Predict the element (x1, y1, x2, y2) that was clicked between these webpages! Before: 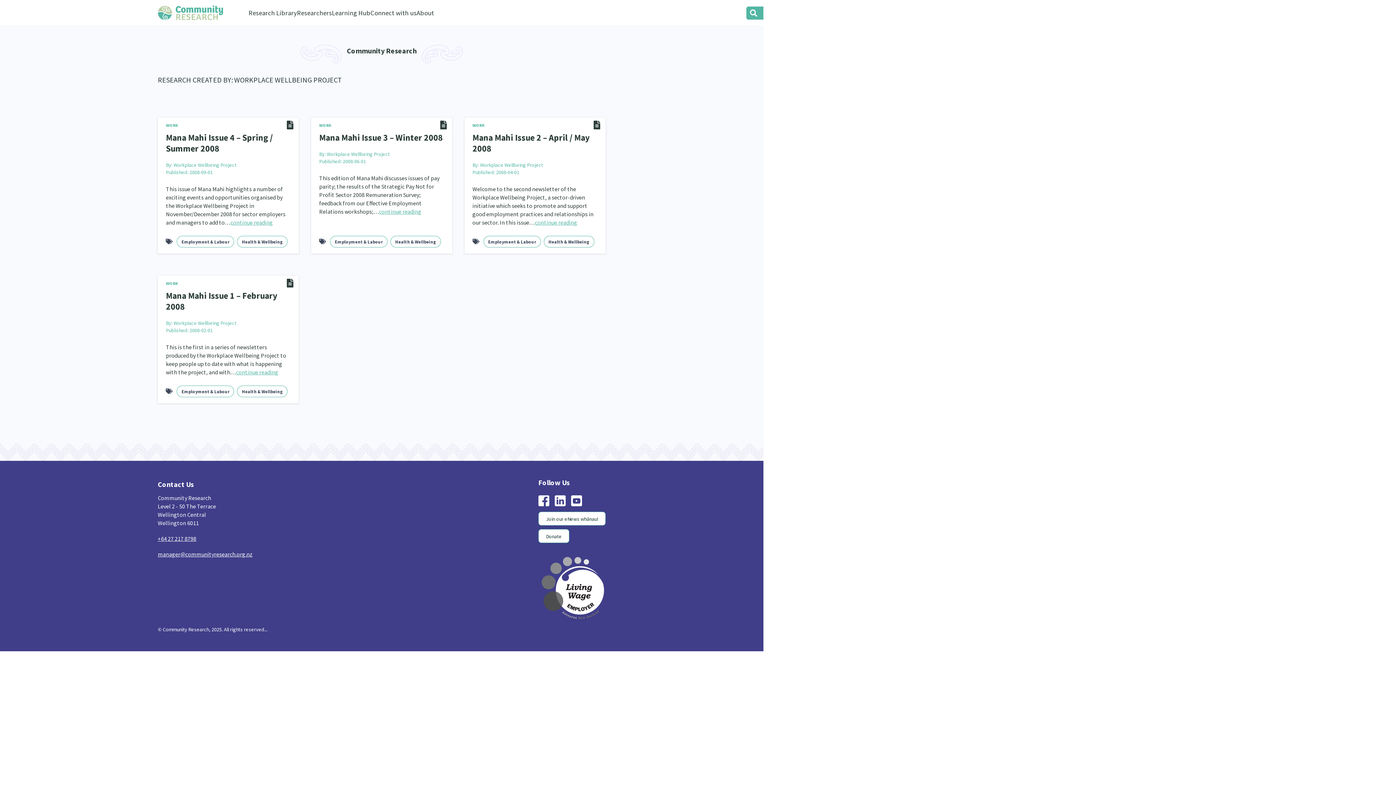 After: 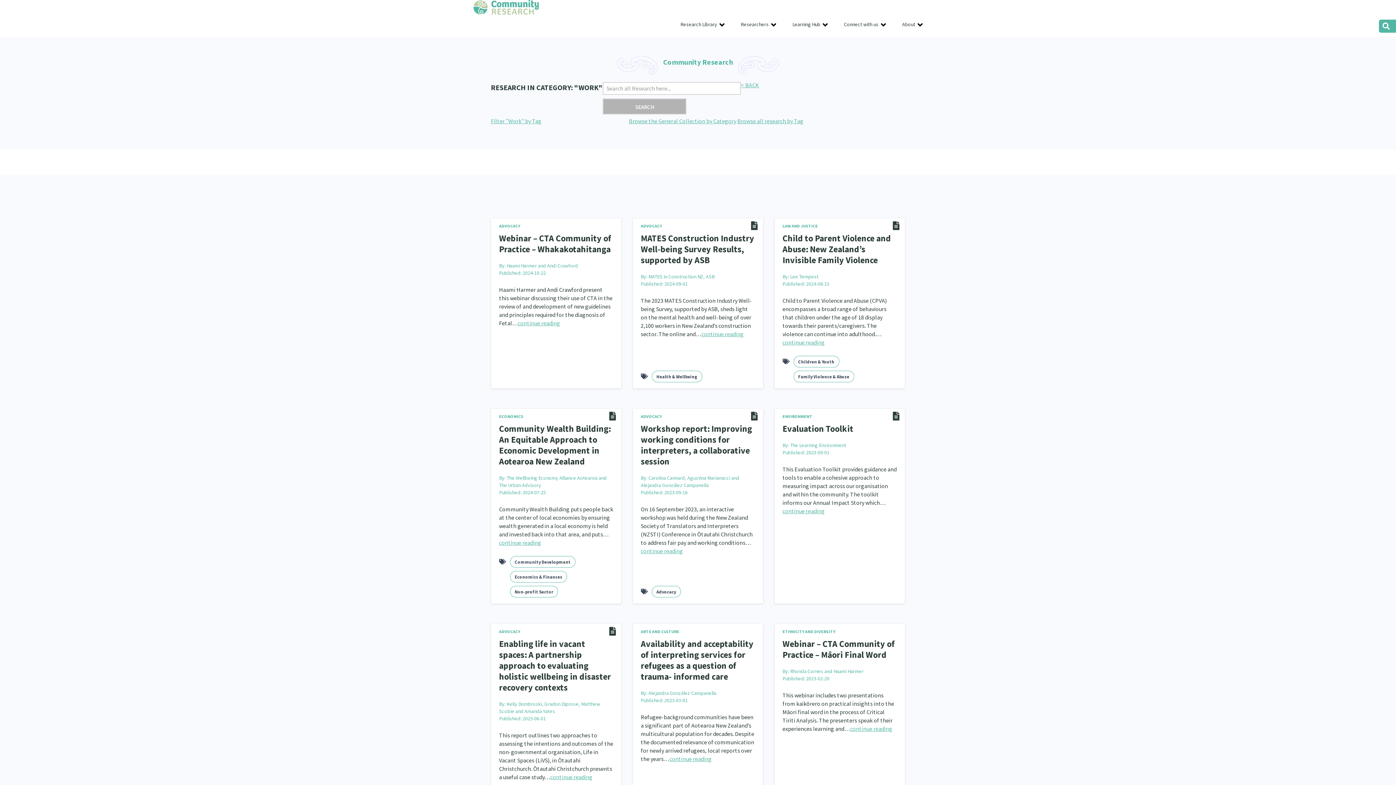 Action: label: WORK bbox: (319, 122, 331, 128)